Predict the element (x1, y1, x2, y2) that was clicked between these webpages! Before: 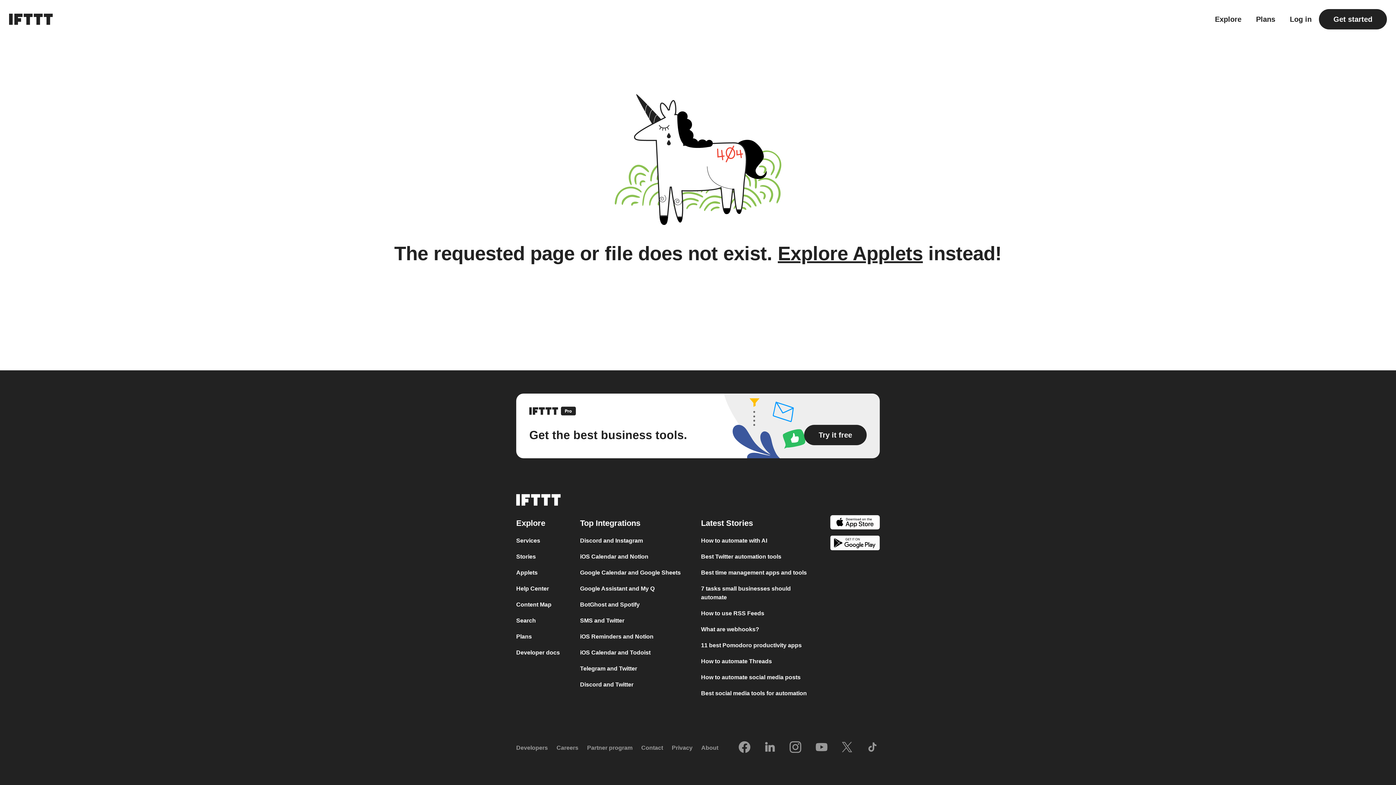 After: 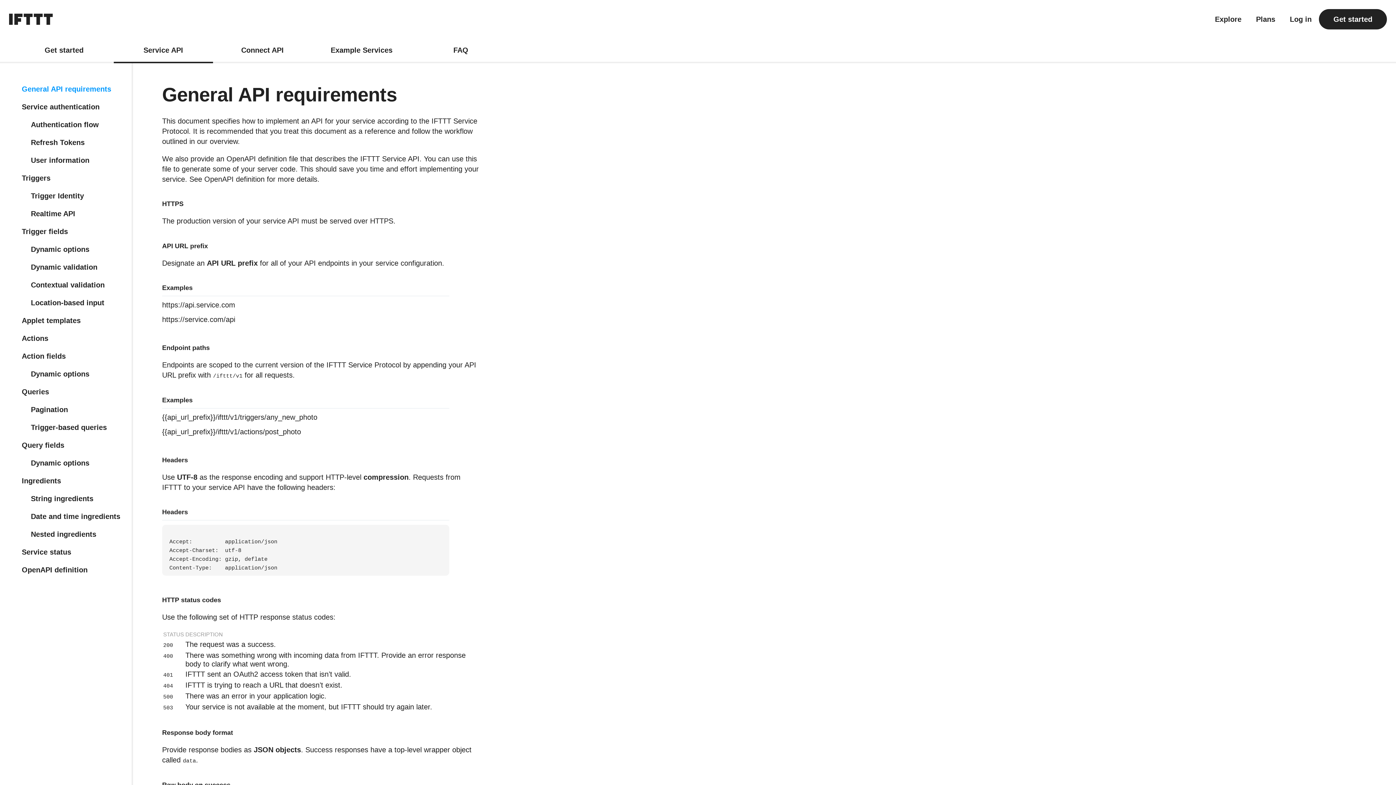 Action: label: Developer docs bbox: (516, 649, 560, 656)